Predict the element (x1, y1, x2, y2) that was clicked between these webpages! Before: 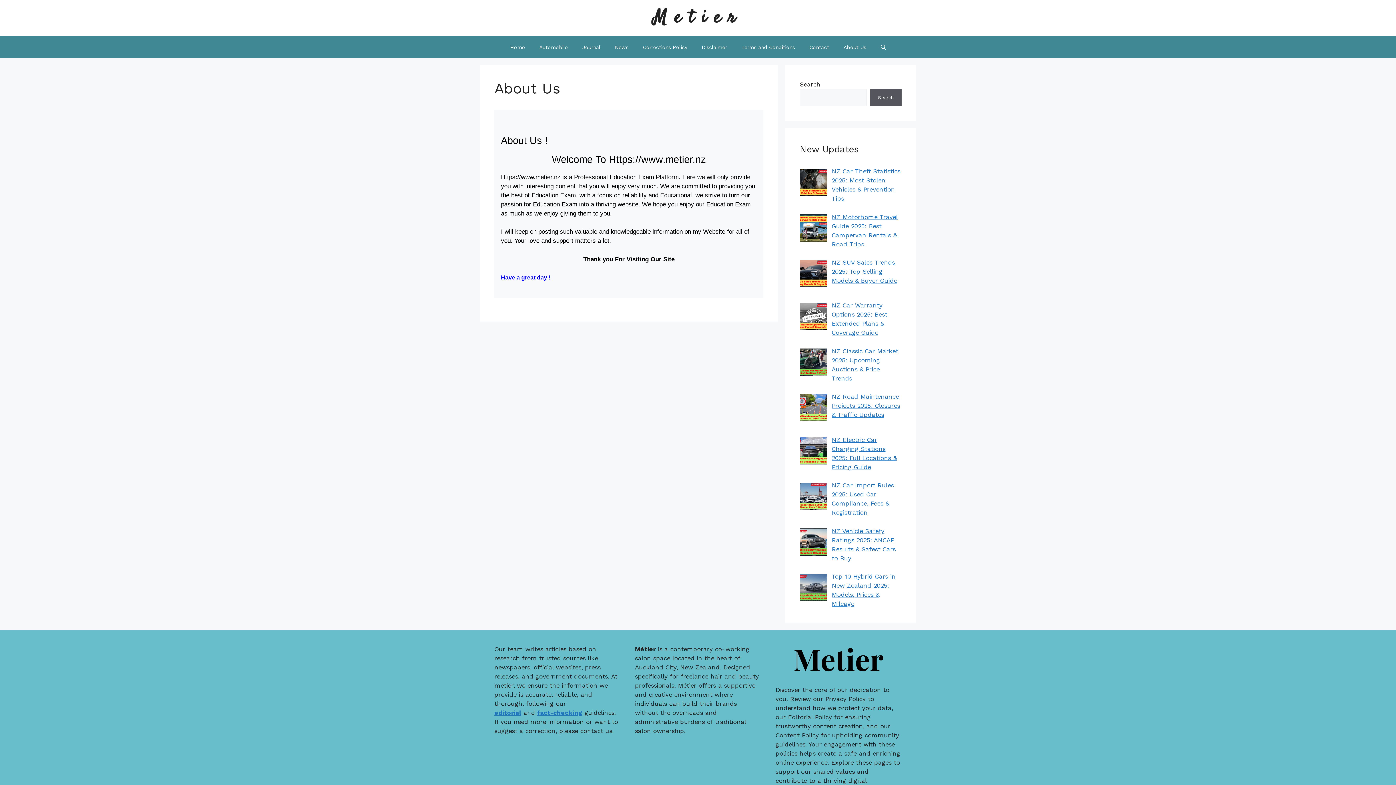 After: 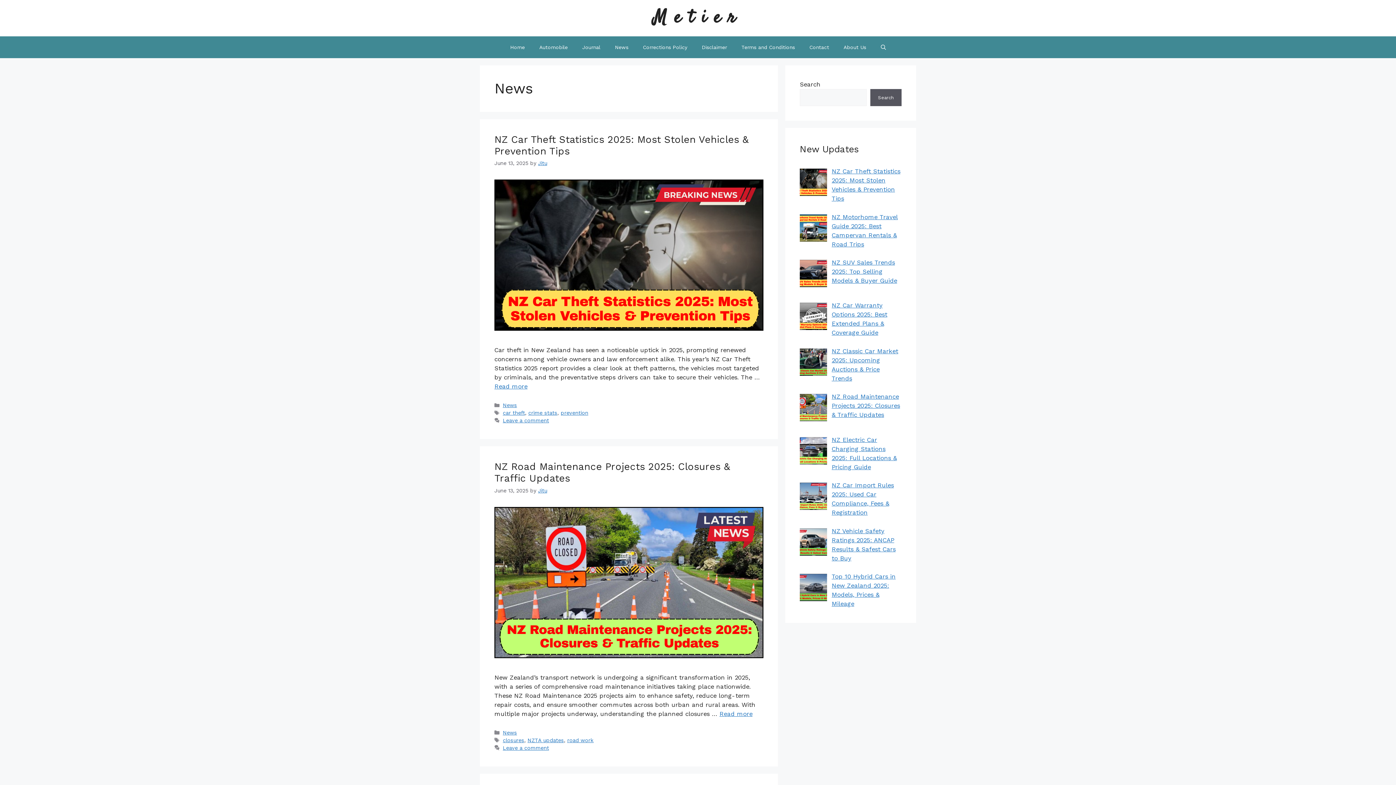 Action: label: News bbox: (607, 36, 635, 58)